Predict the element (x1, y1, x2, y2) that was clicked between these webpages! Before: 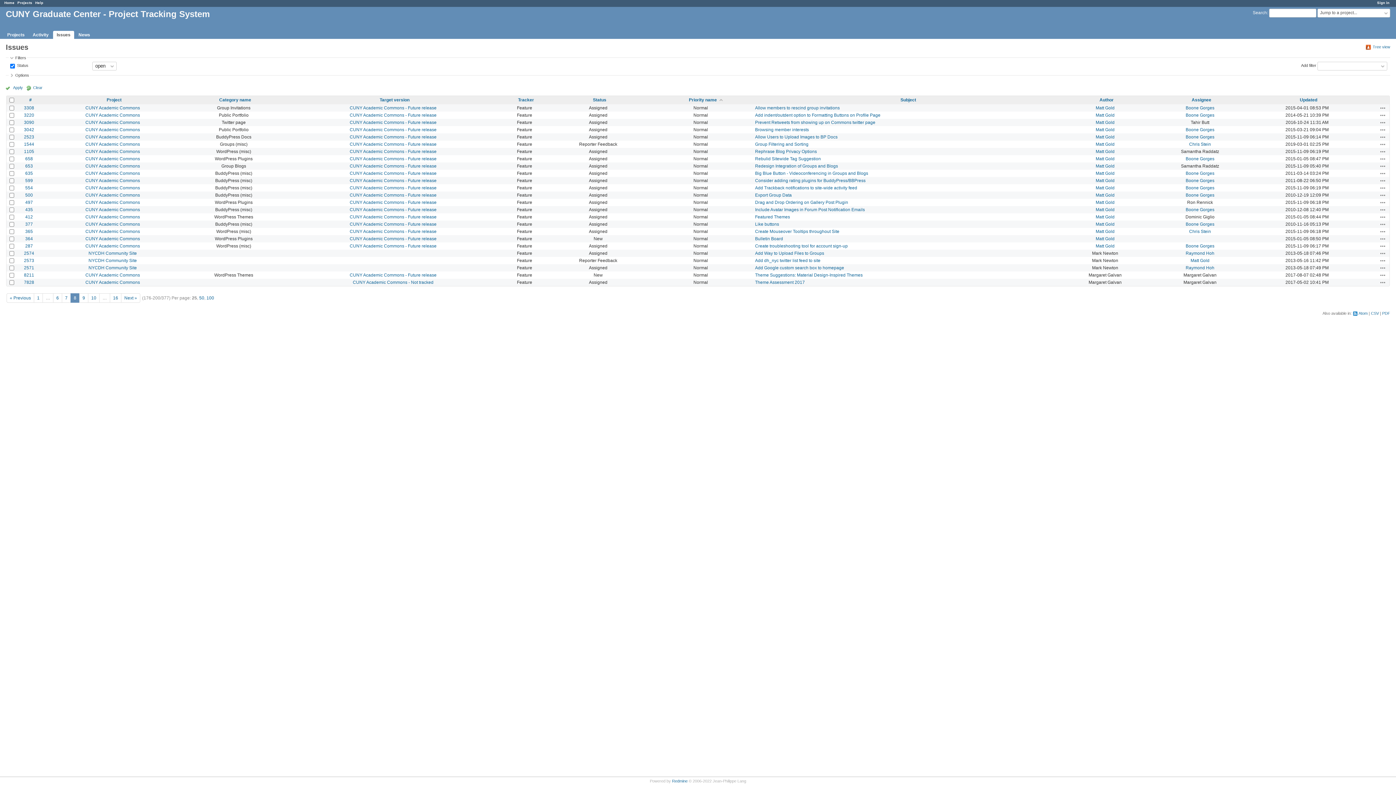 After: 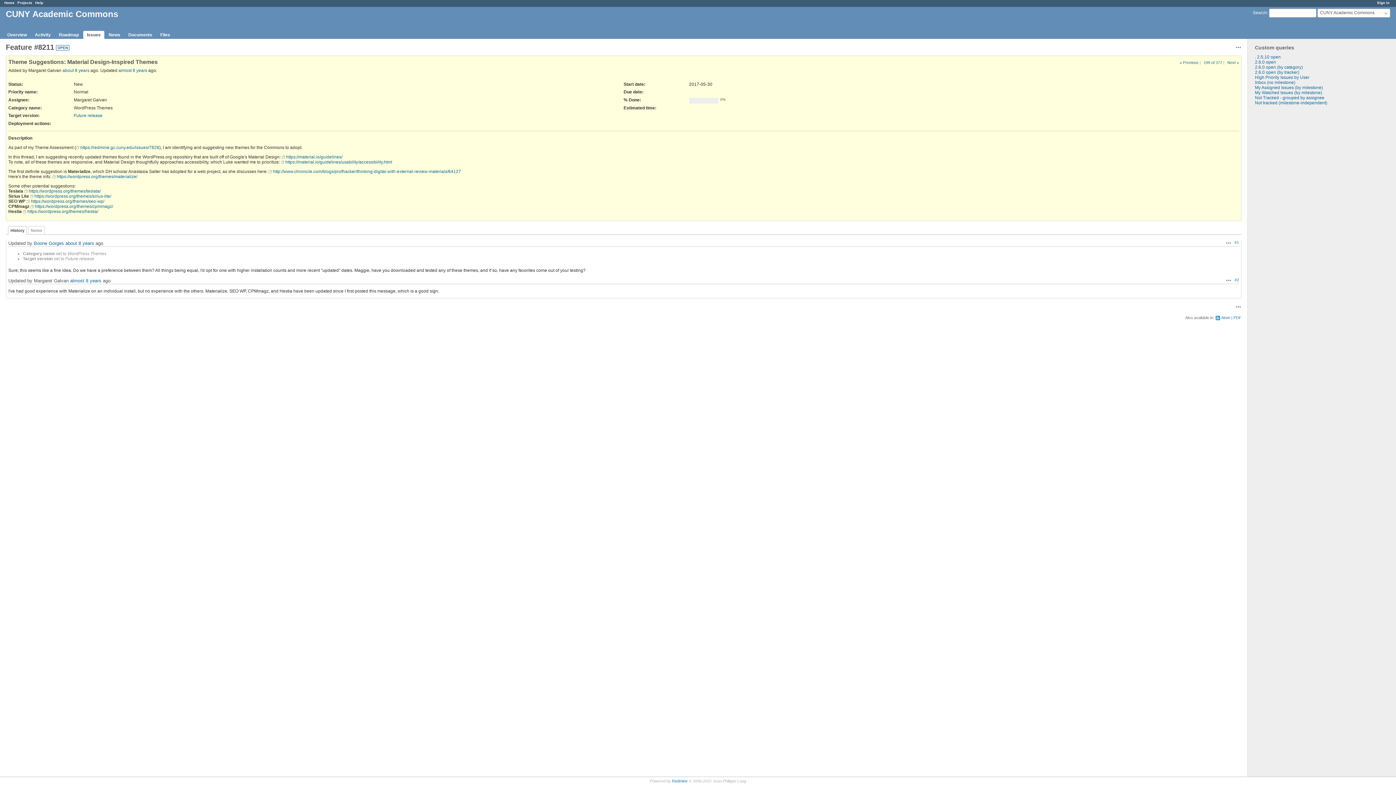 Action: bbox: (755, 272, 862, 277) label: Theme Suggestions: Material Design-Inspired Themes